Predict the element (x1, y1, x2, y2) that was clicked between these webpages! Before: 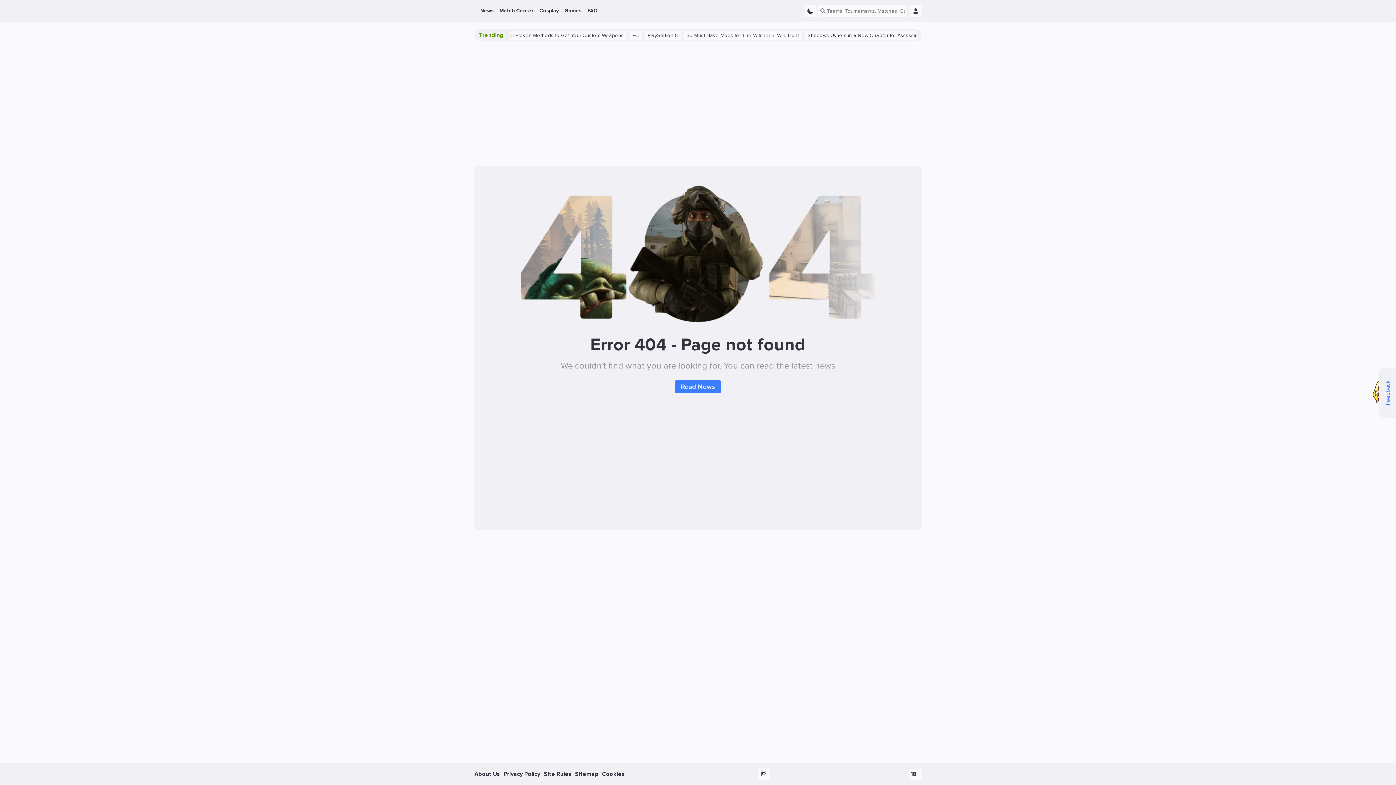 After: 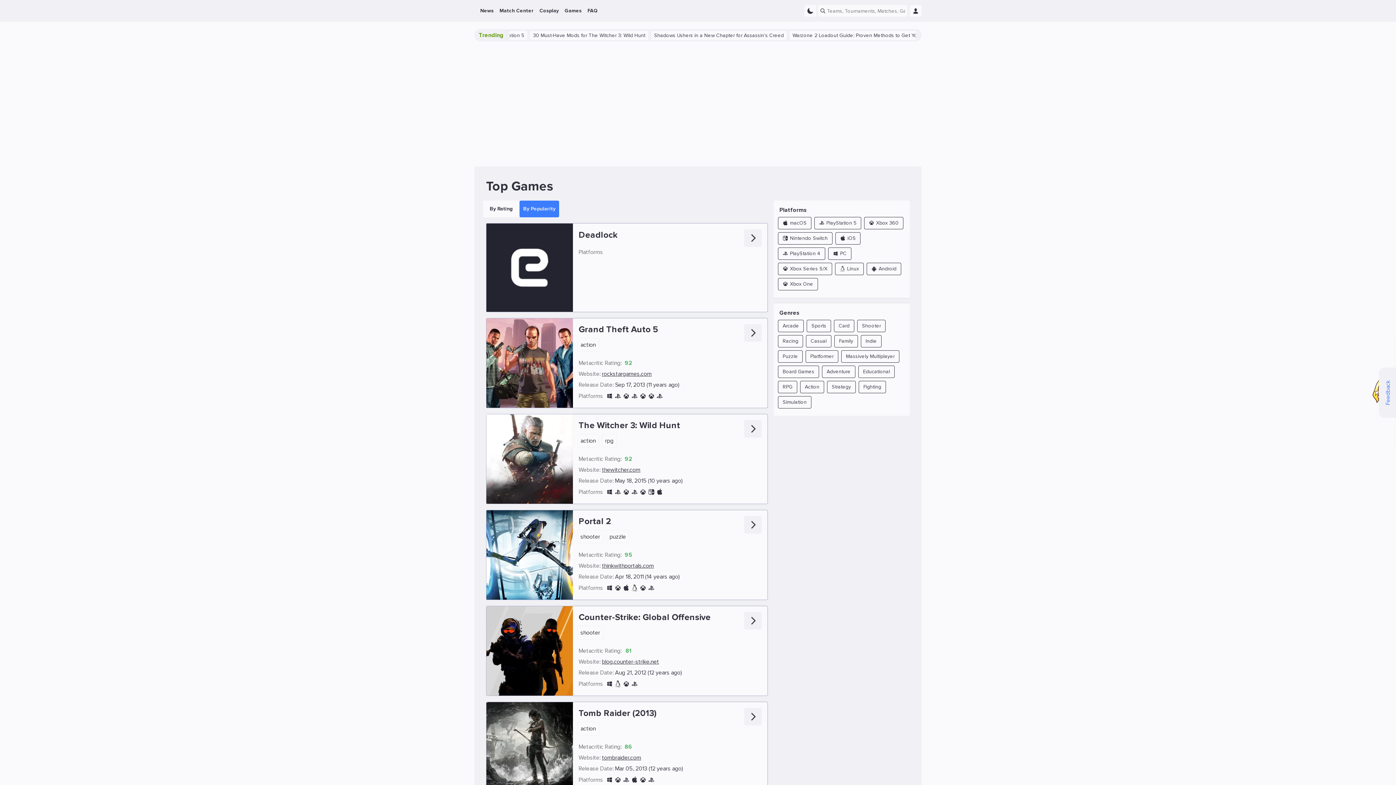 Action: bbox: (561, 0, 584, 21) label: Games